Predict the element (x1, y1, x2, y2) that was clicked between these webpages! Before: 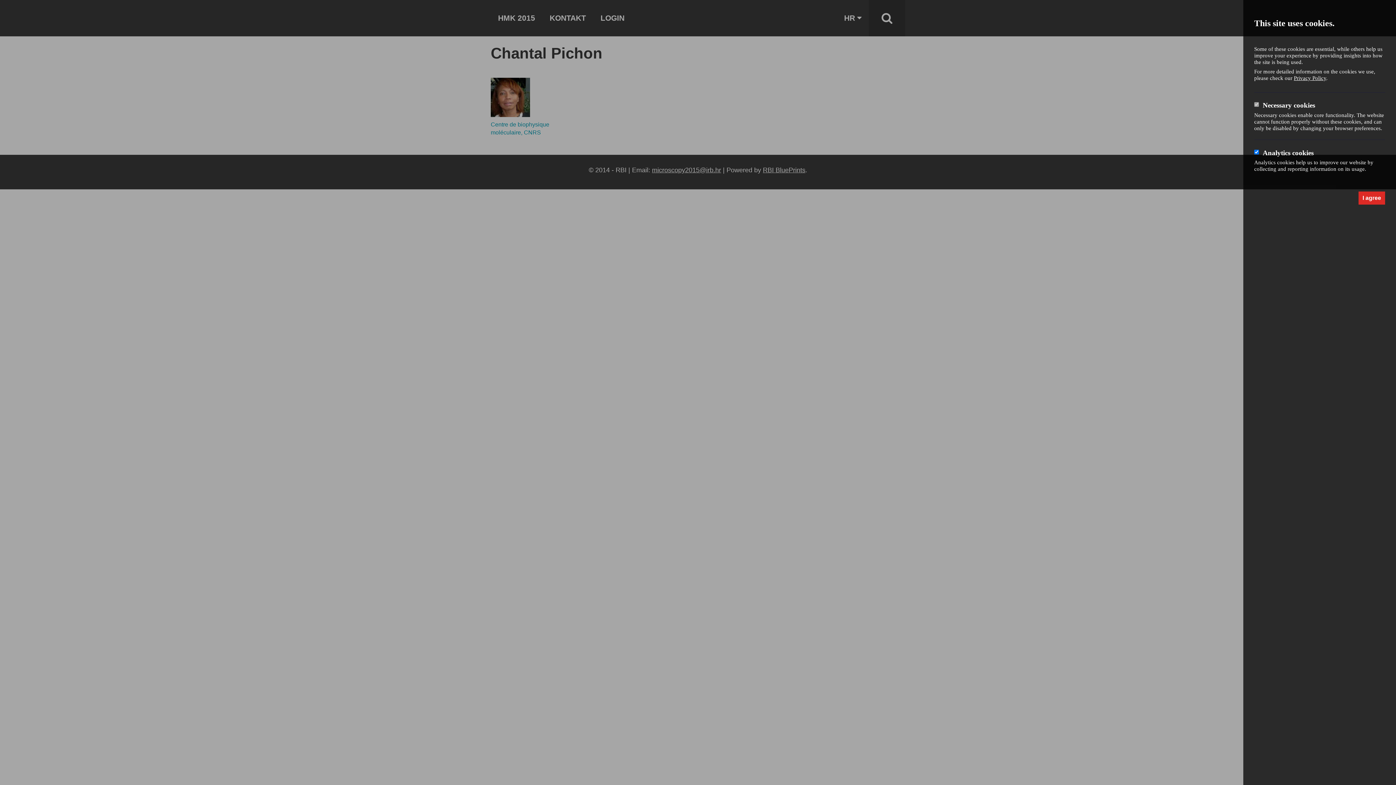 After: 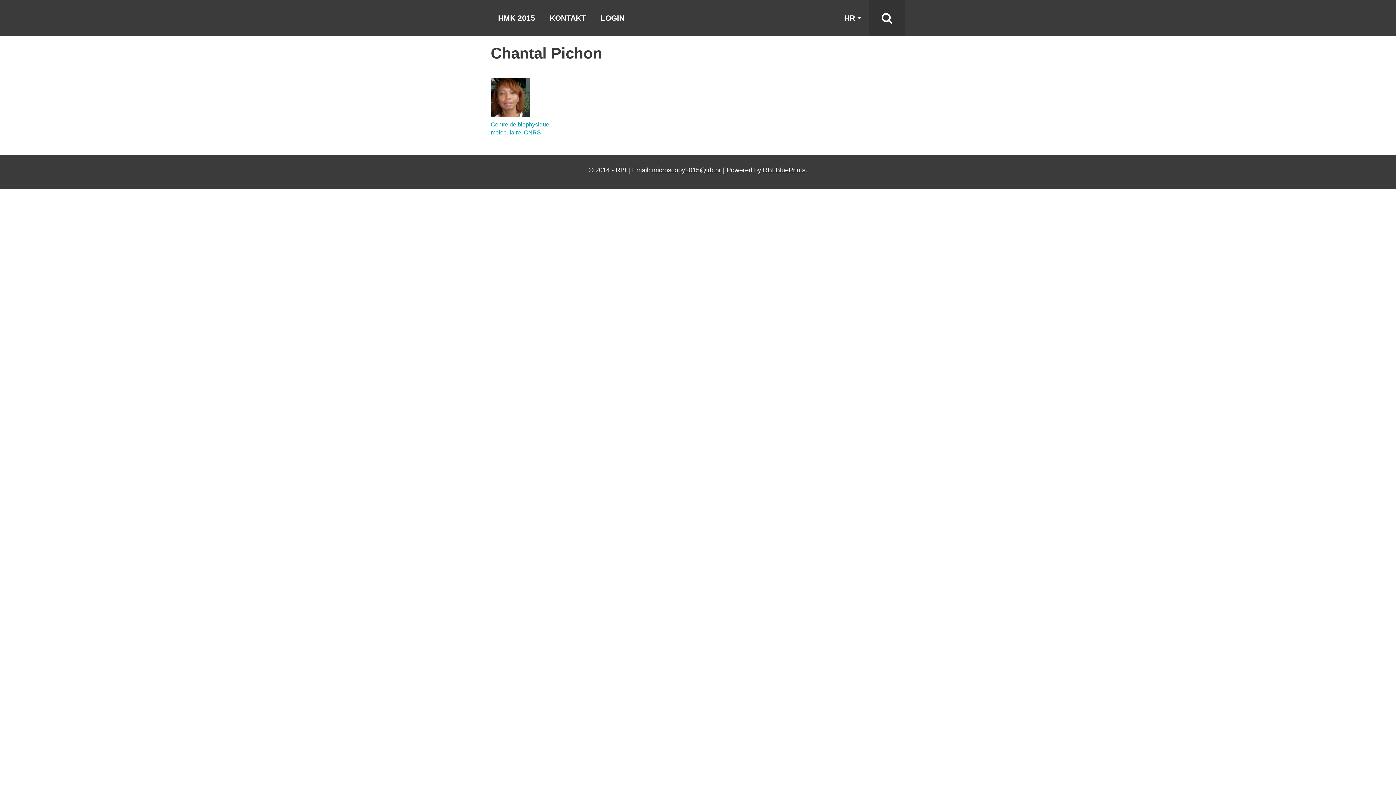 Action: bbox: (1358, 191, 1385, 204) label: I agree